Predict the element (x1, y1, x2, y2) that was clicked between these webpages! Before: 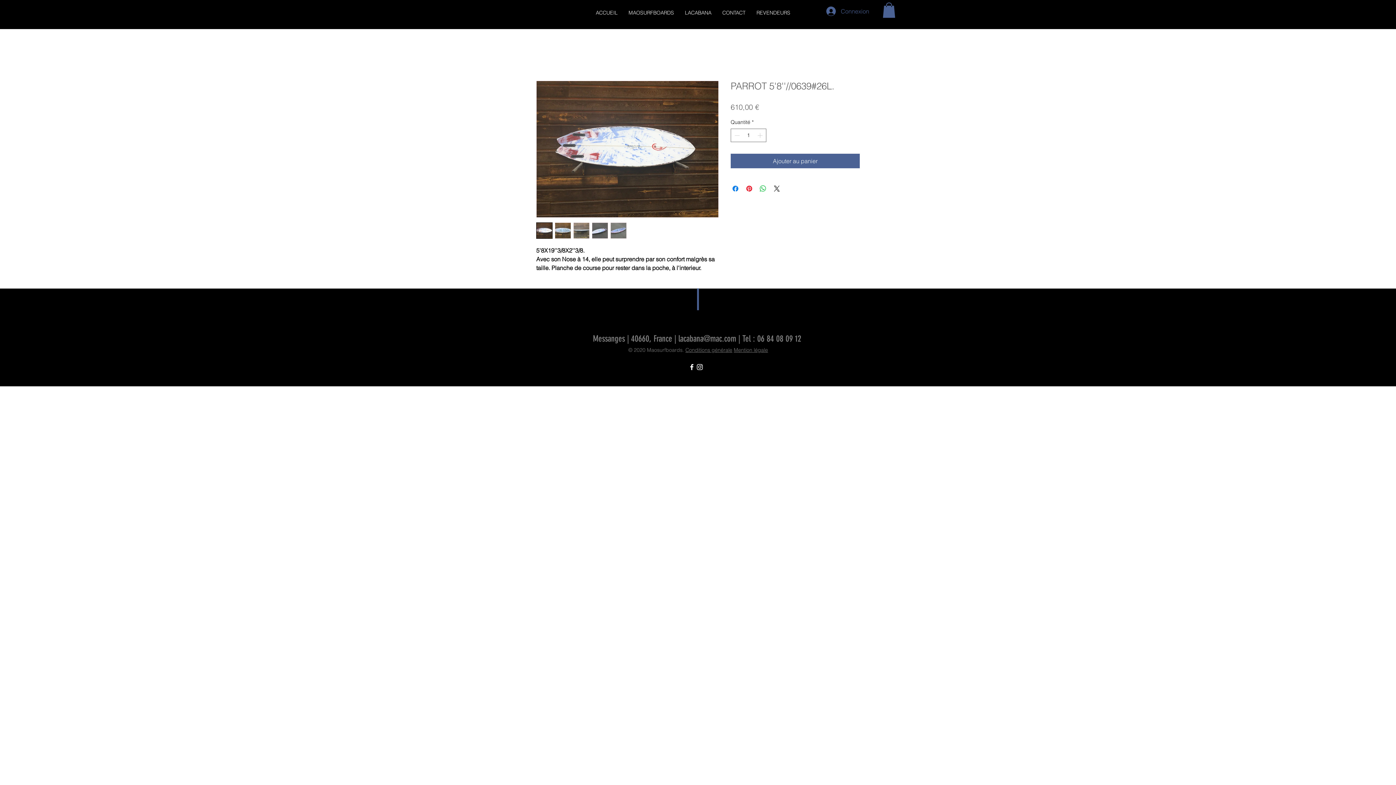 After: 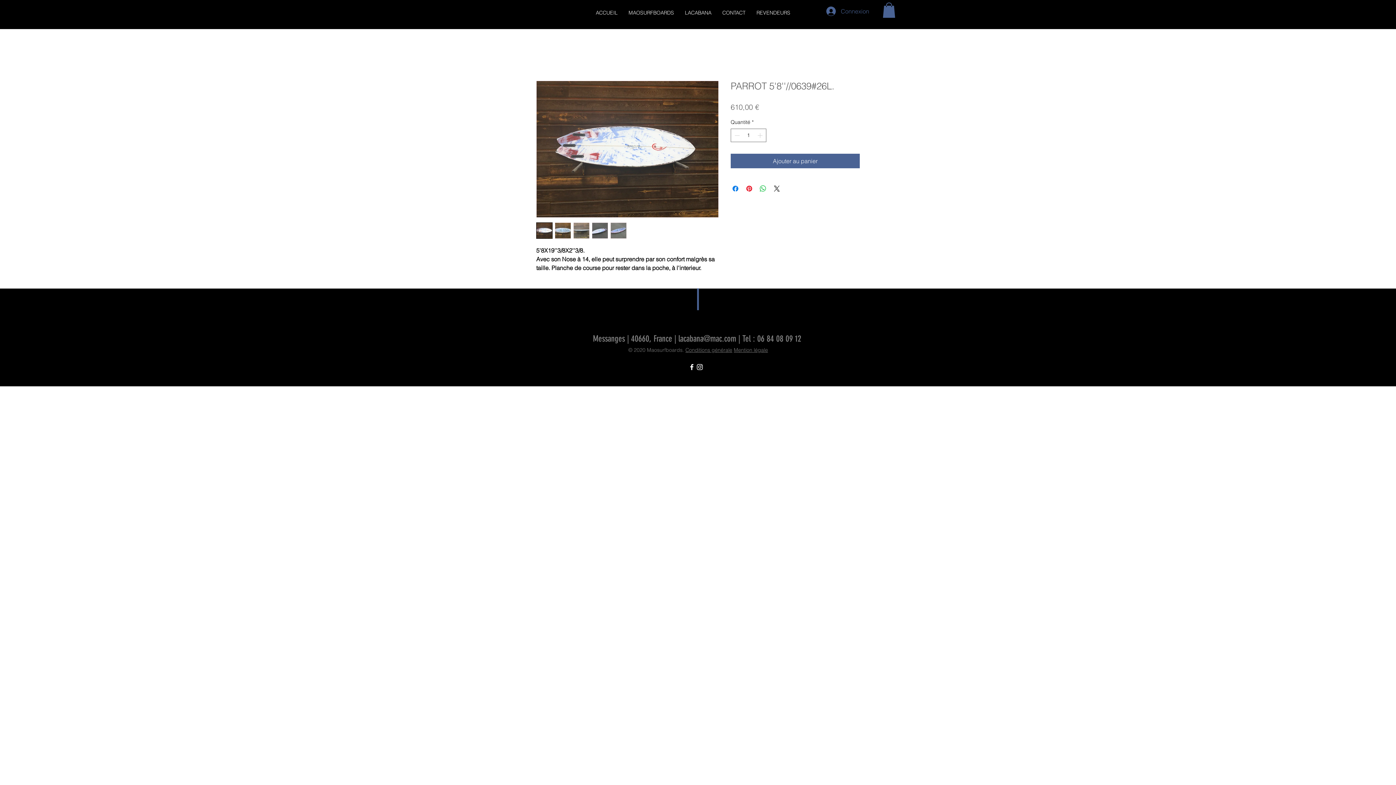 Action: bbox: (688, 363, 696, 371) label: Icône Facebook blanc